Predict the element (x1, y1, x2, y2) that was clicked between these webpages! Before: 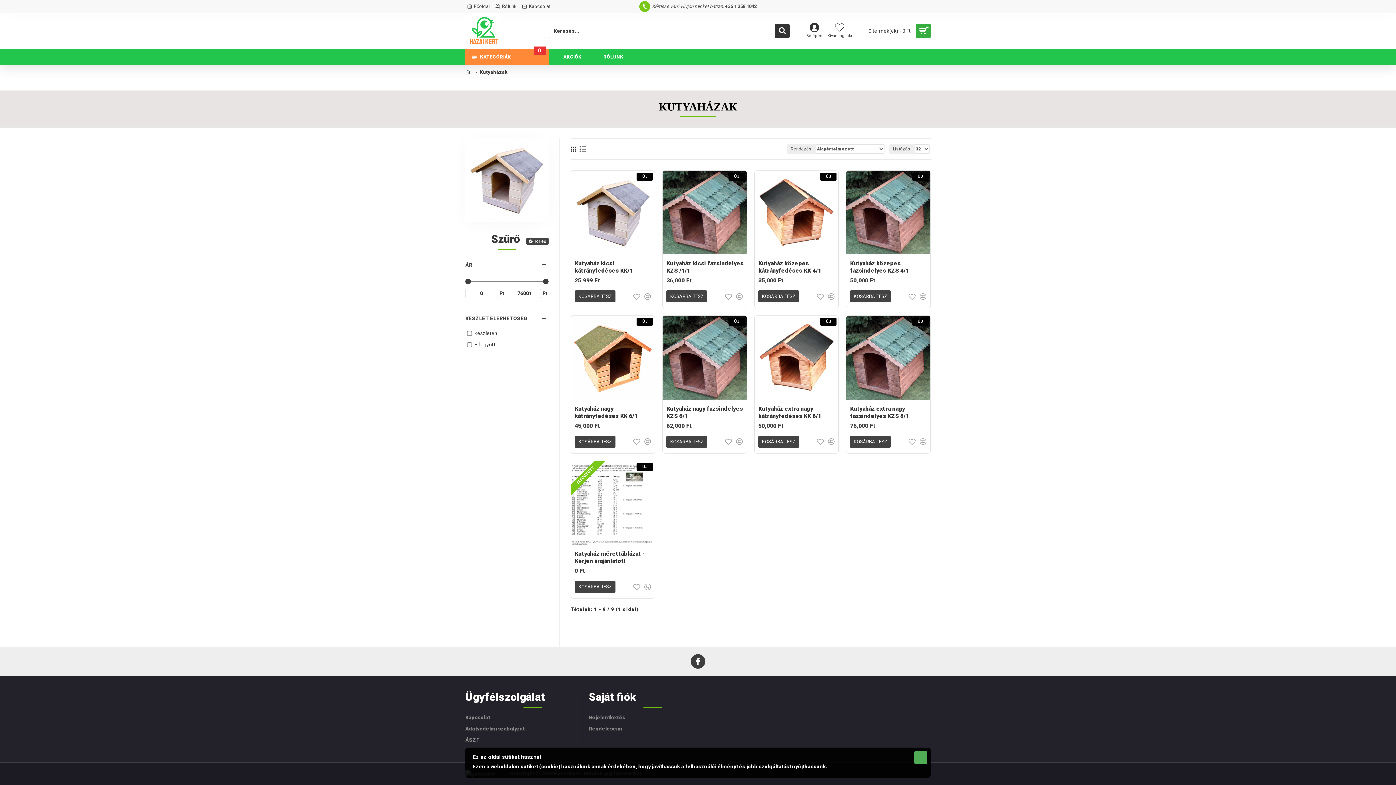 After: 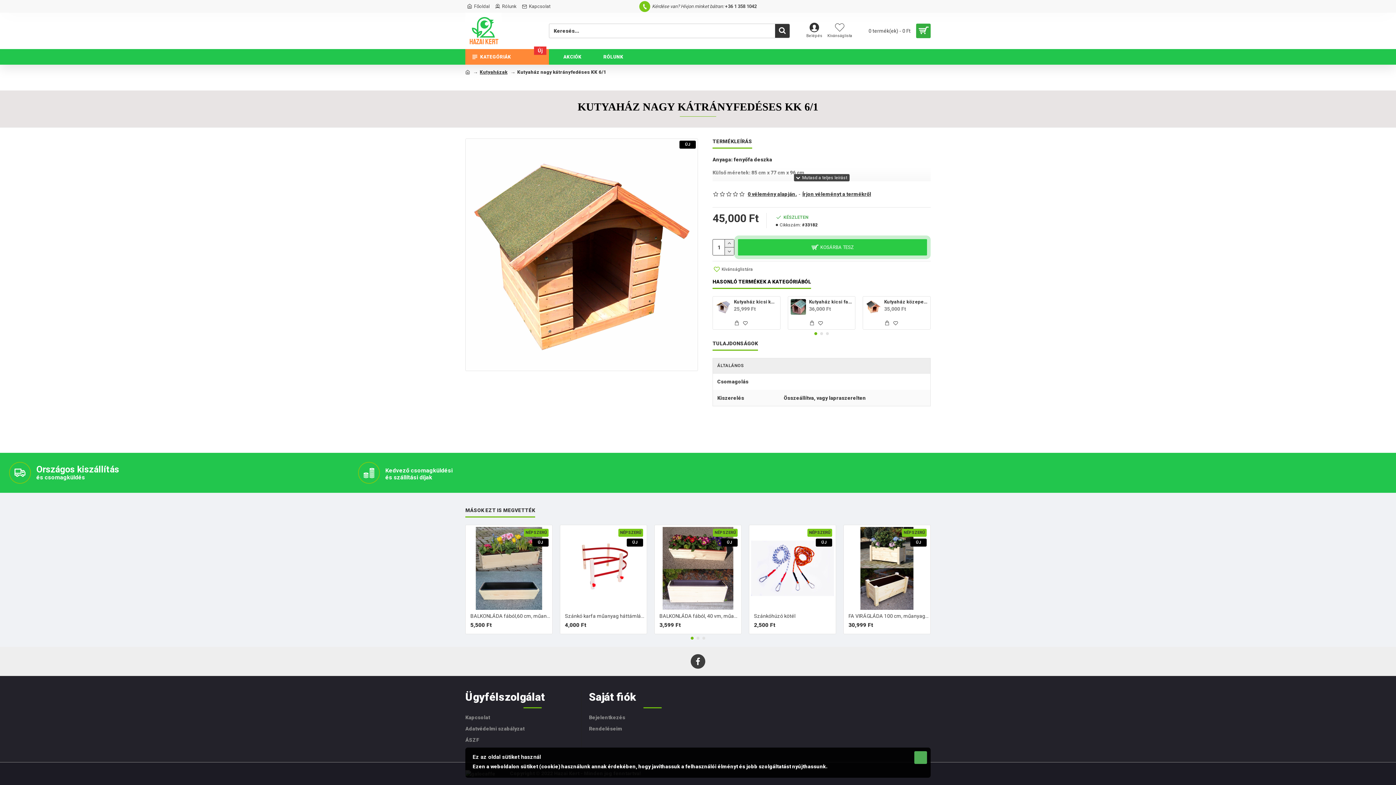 Action: bbox: (574, 405, 655, 419) label: Kutyaház nagy kátrányfedéses KK 6/1